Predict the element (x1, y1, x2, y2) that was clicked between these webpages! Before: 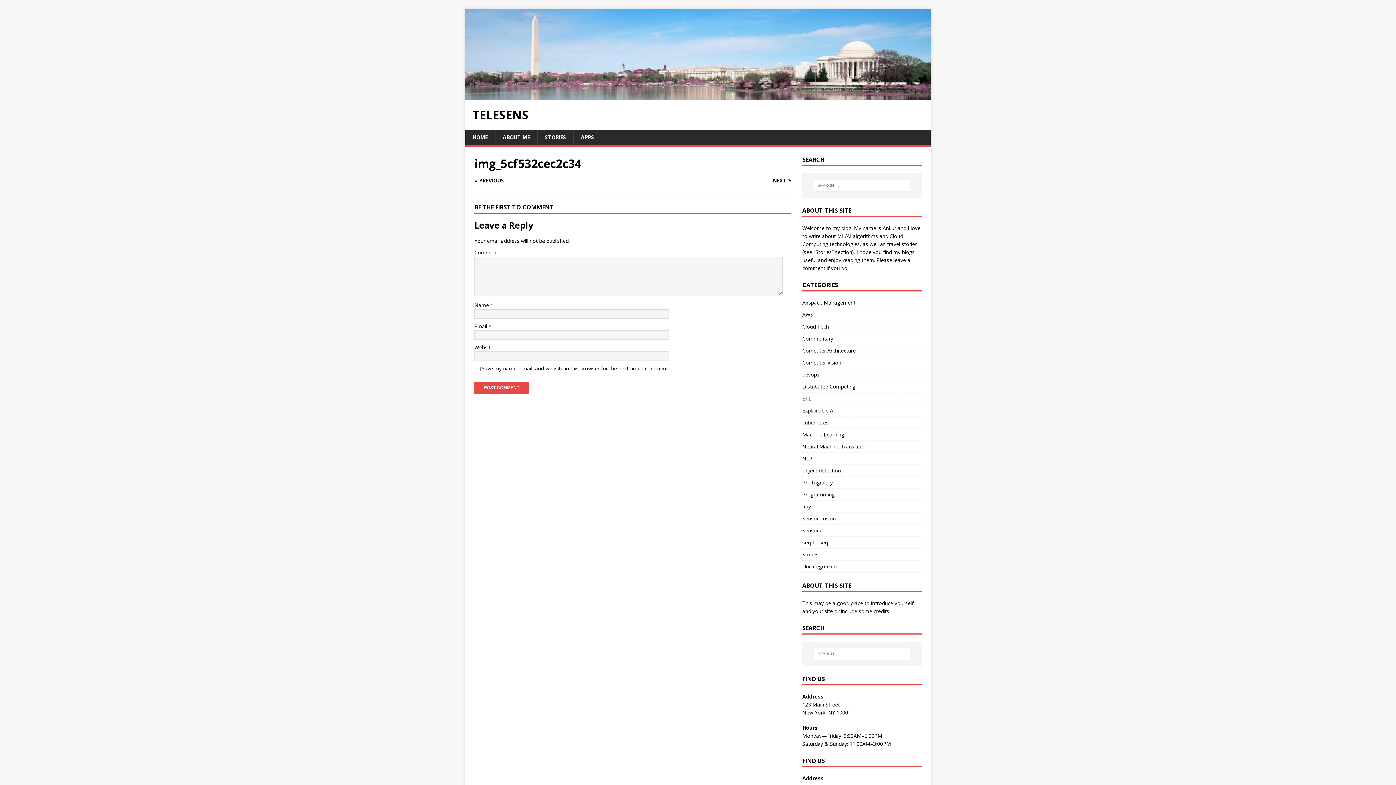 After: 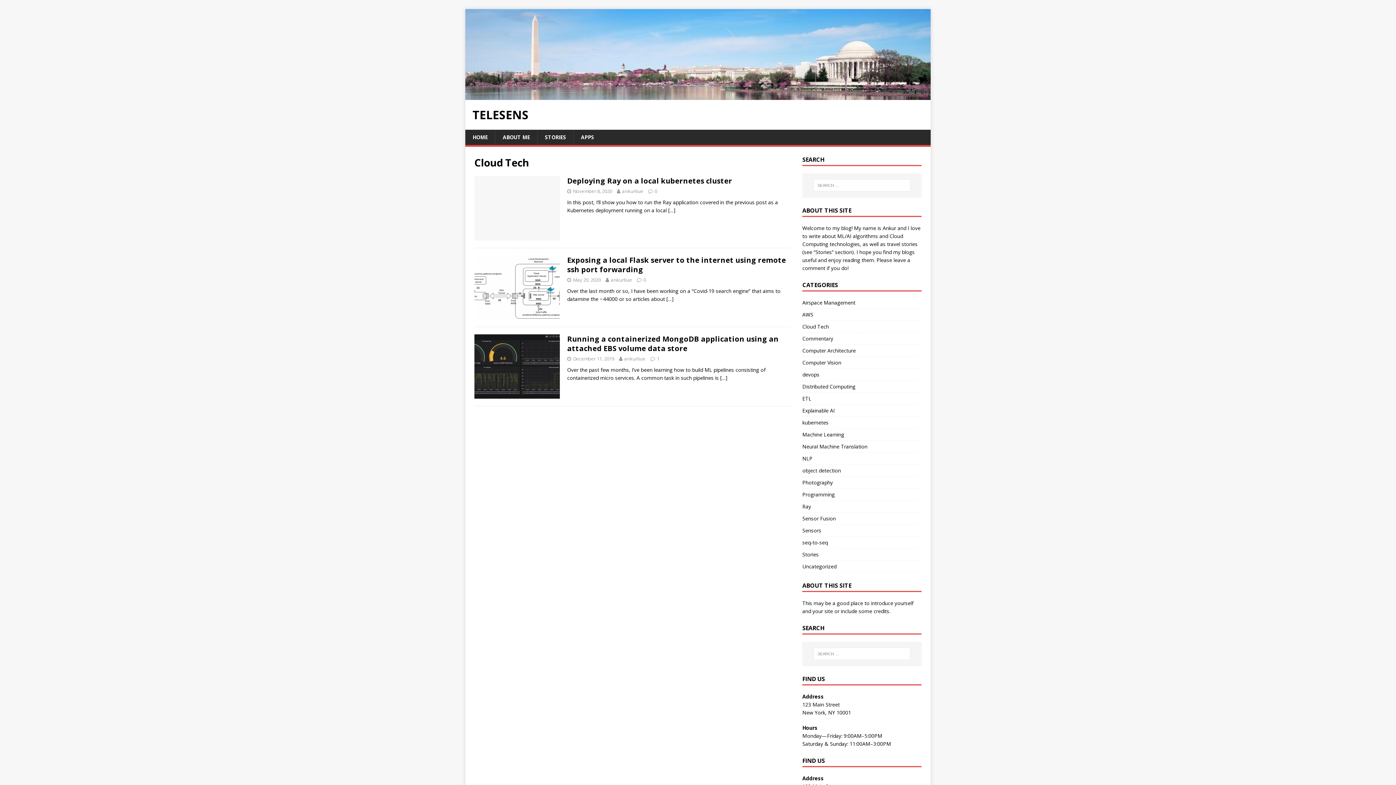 Action: label: Cloud Tech bbox: (802, 321, 921, 332)